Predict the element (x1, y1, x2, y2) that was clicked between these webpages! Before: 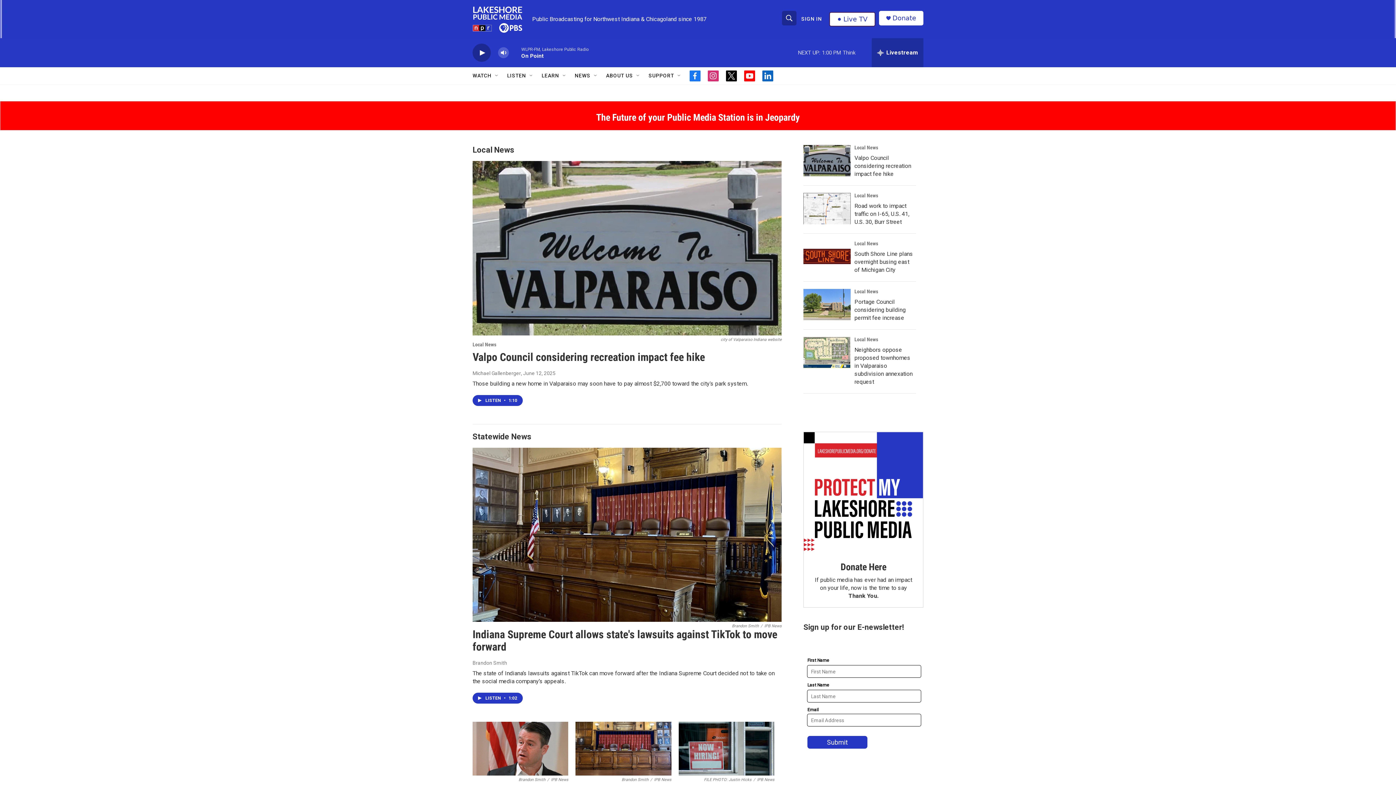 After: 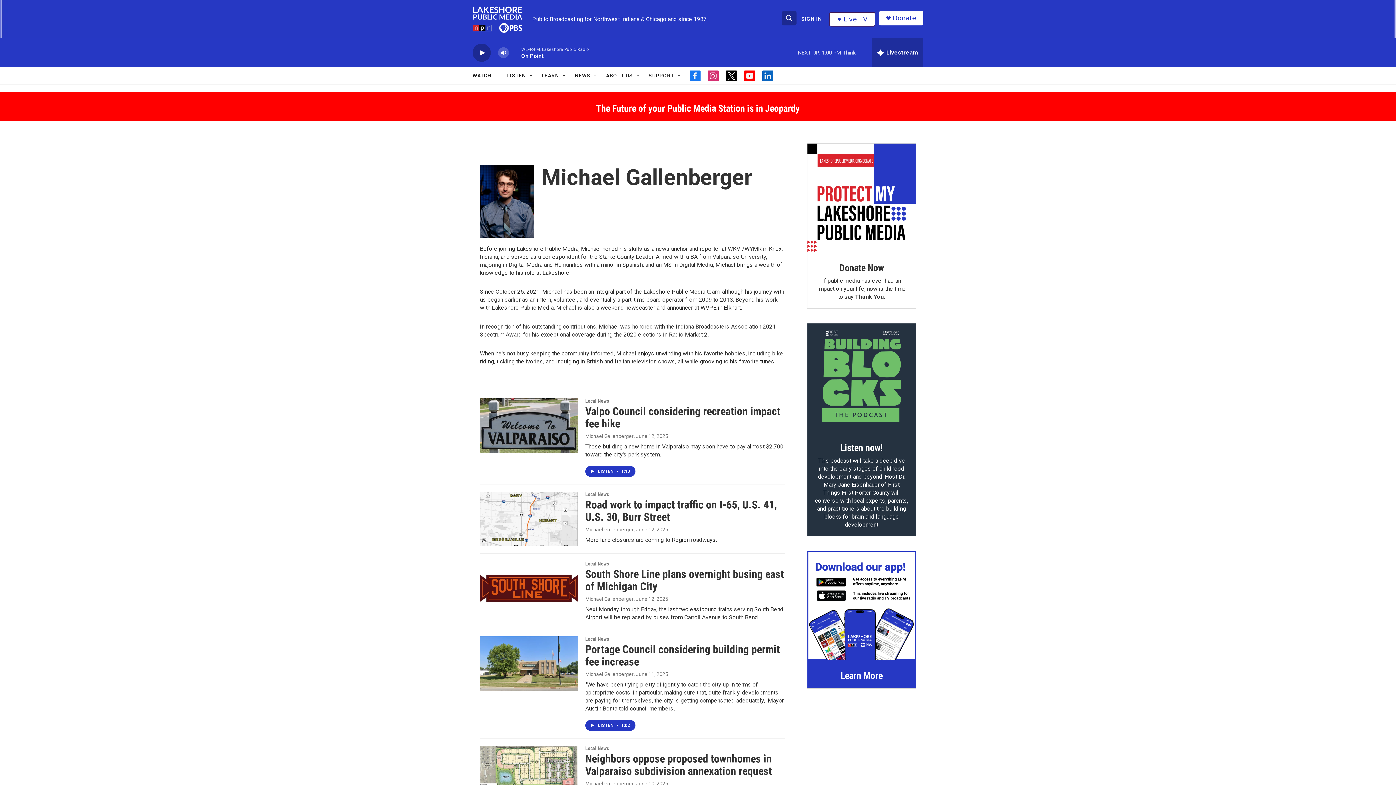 Action: bbox: (472, 370, 521, 376) label: Michael Gallenberger